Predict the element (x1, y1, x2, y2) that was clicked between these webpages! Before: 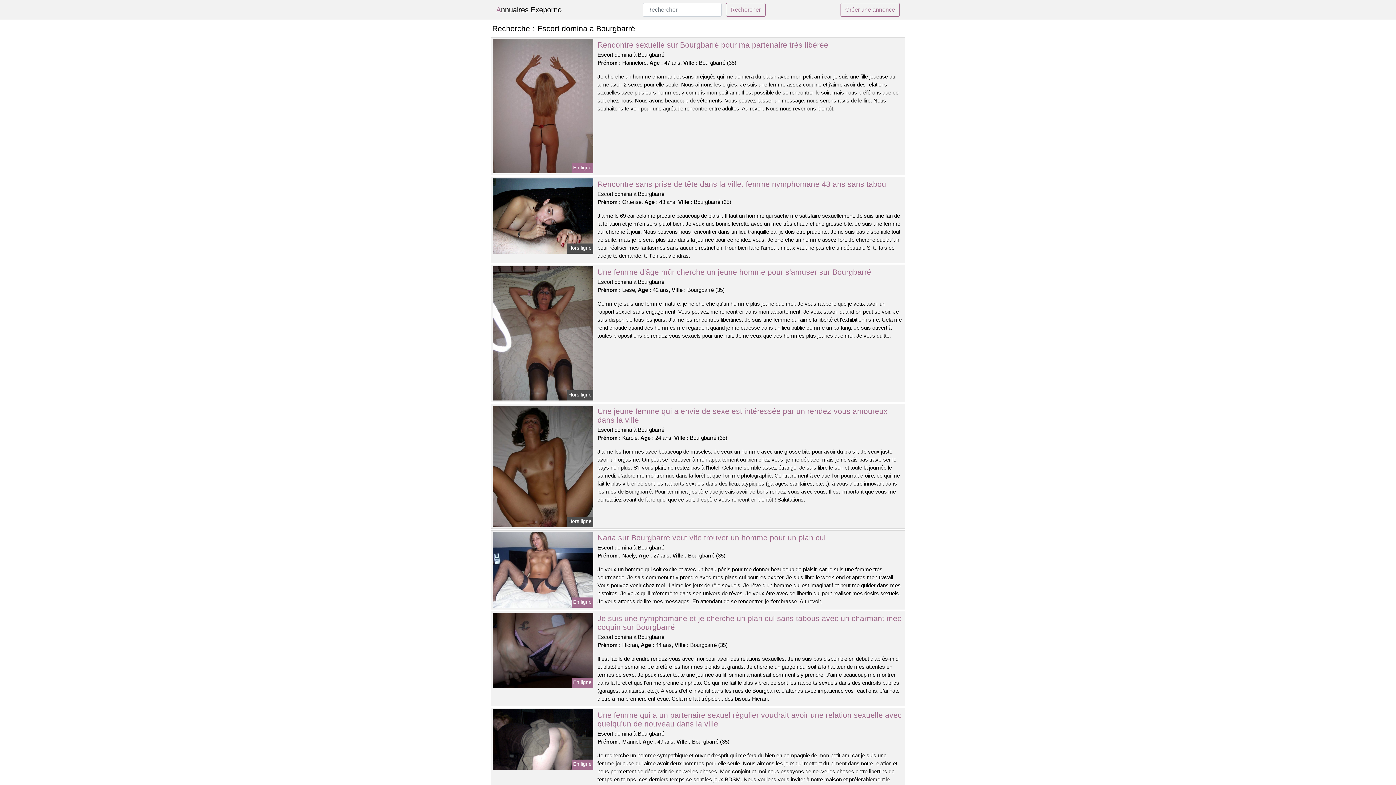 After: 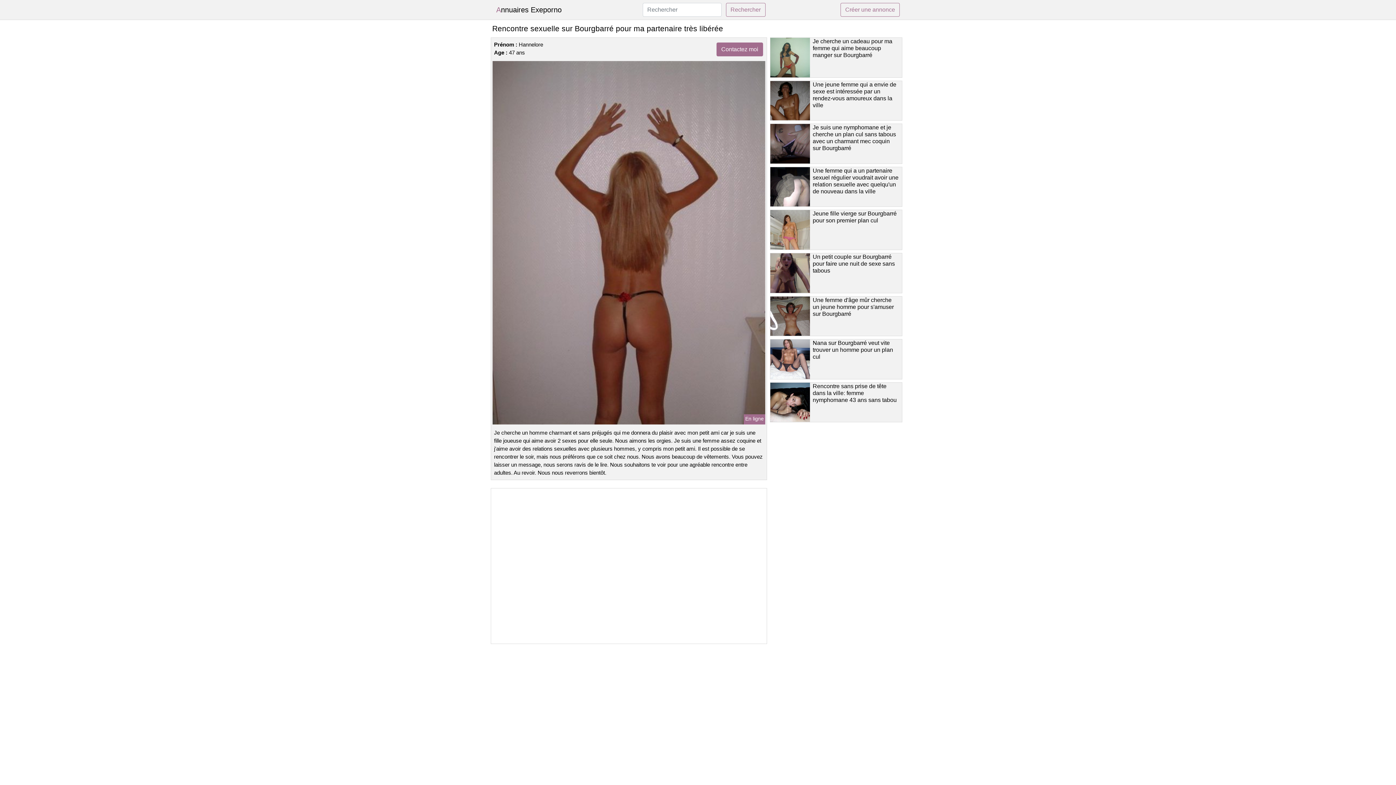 Action: label: Rencontre sexuelle sur Bourgbarré pour ma partenaire très libérée bbox: (597, 40, 828, 49)